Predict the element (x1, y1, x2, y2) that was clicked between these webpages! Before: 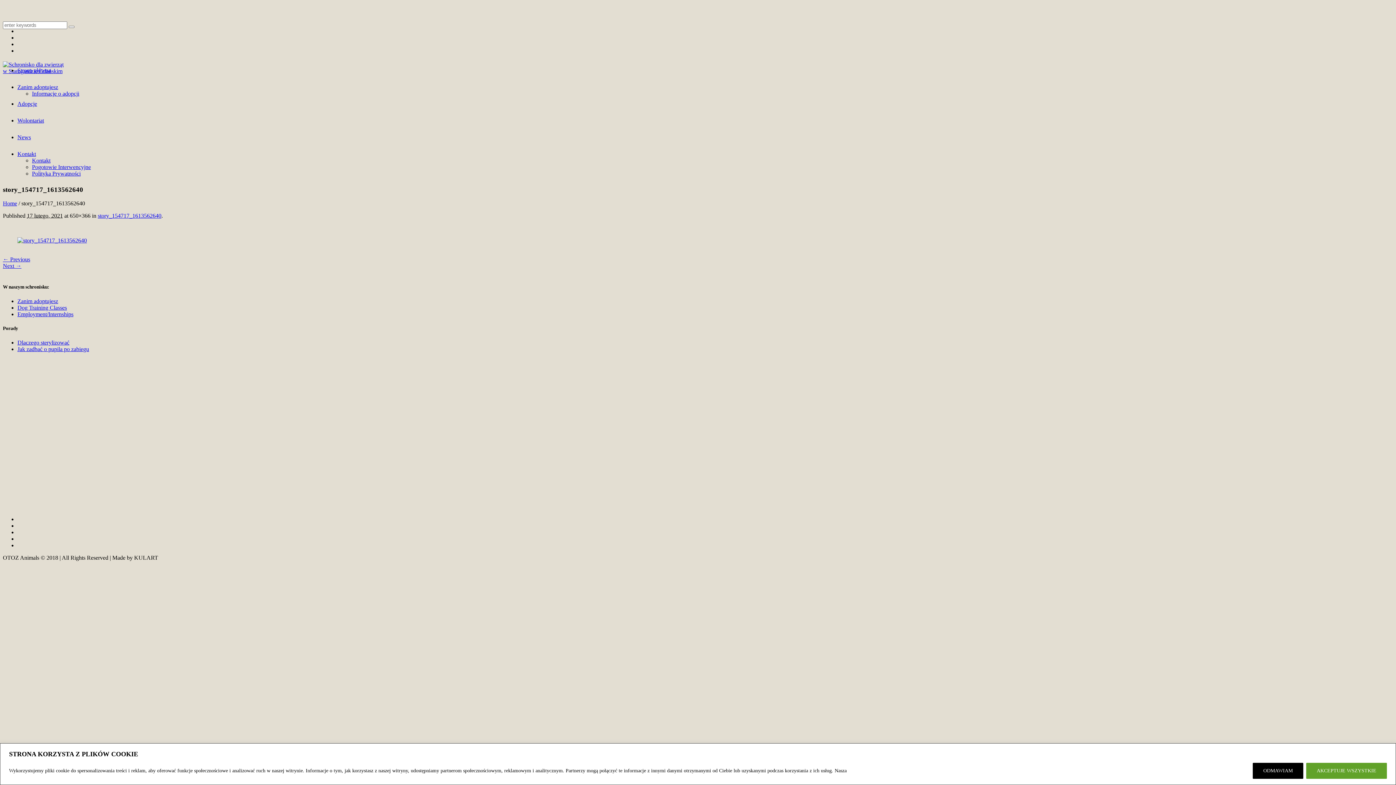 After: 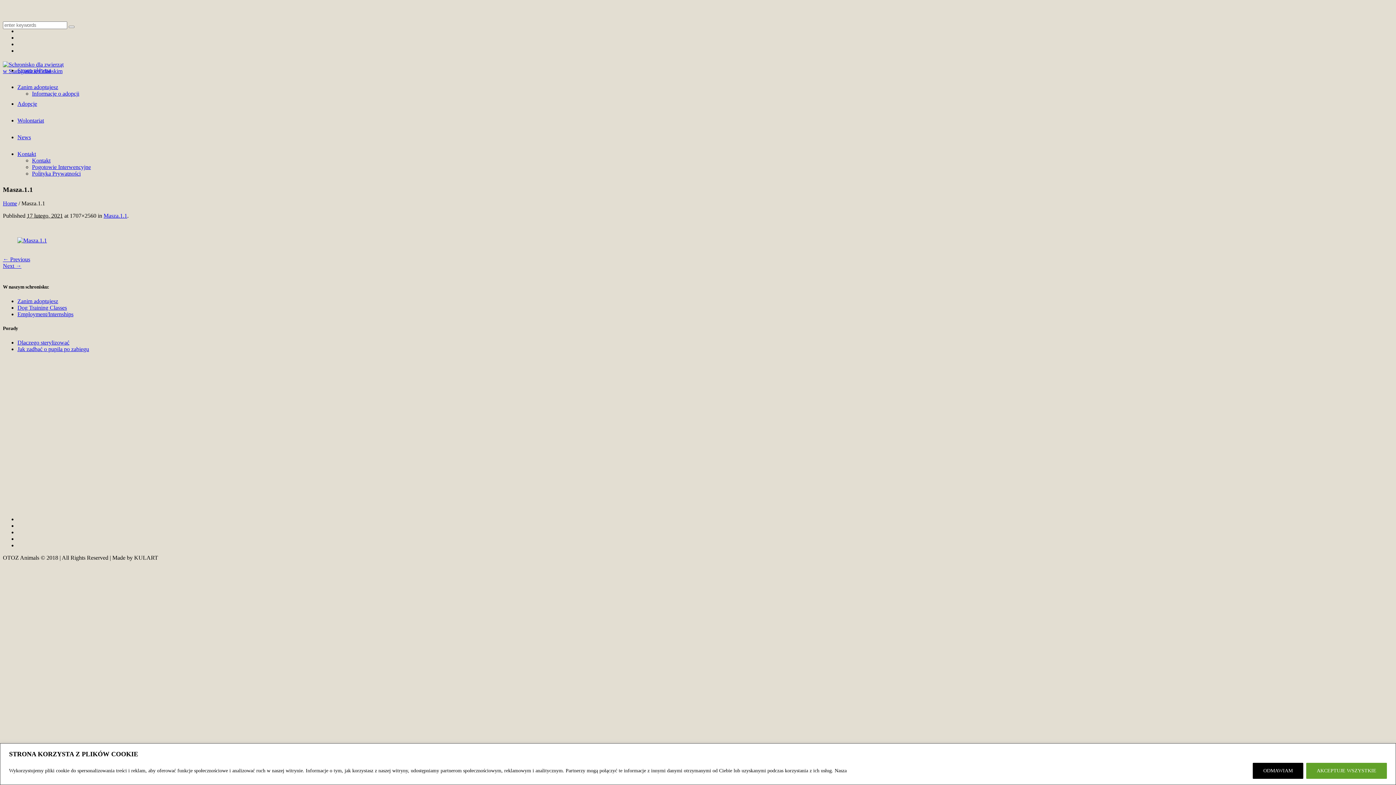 Action: label: Next → bbox: (2, 263, 21, 269)